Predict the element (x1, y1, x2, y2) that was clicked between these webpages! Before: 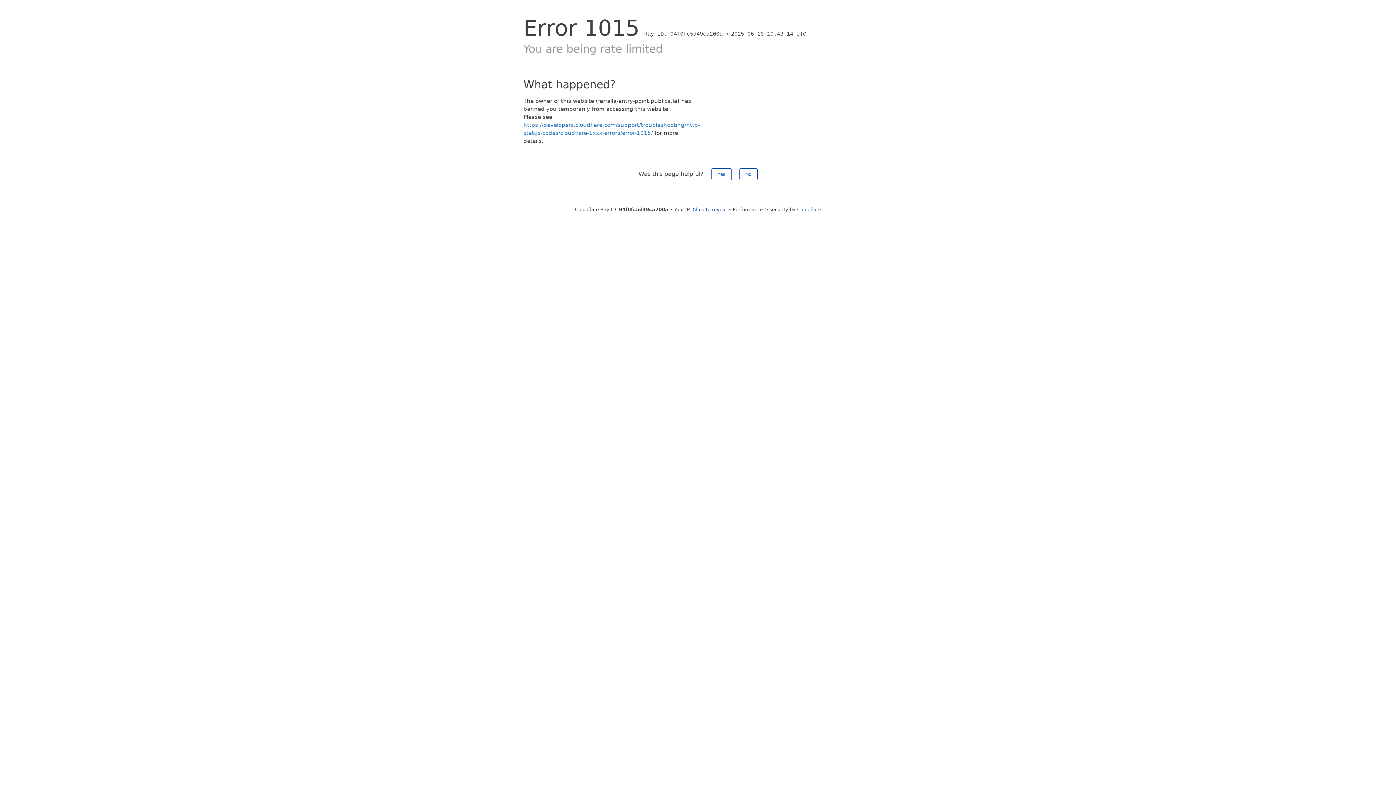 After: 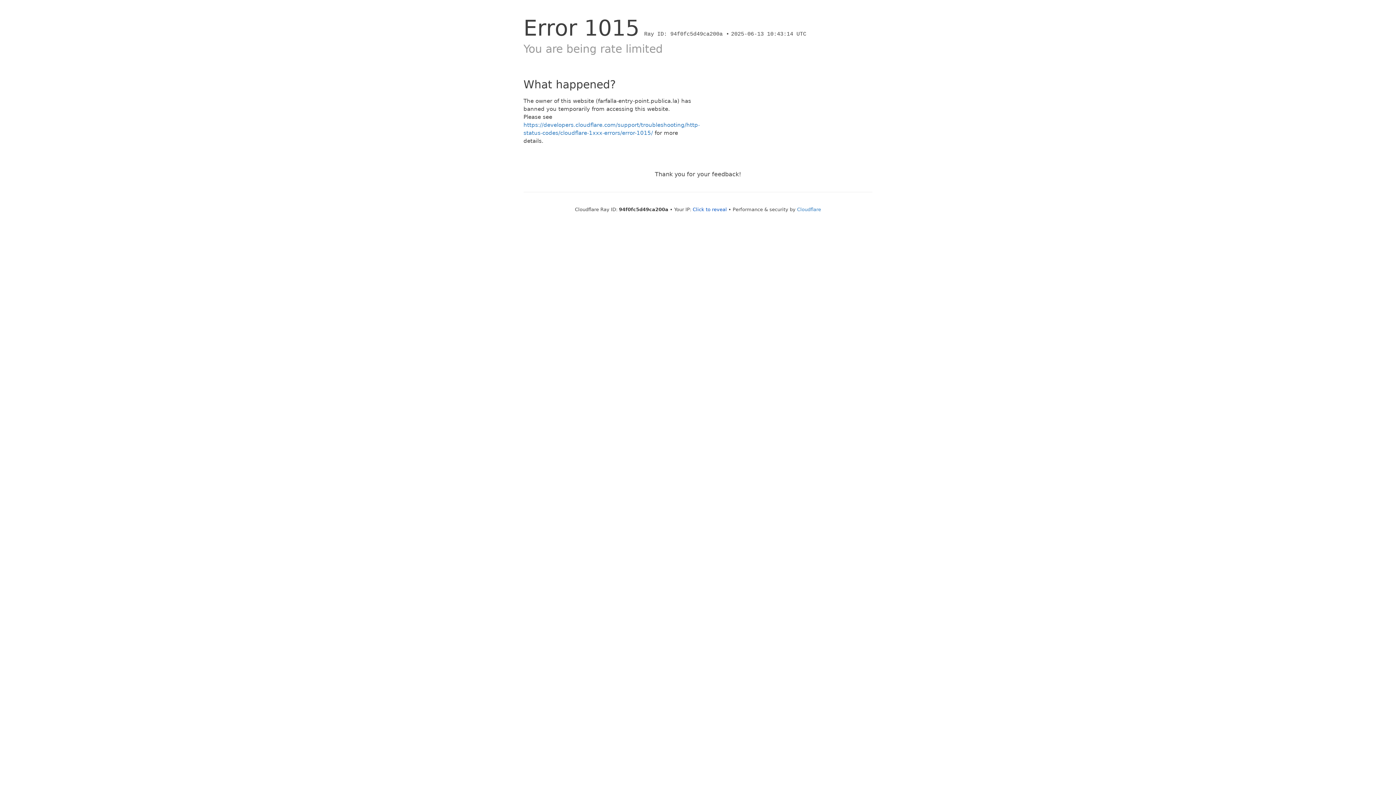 Action: label: Yes bbox: (711, 168, 731, 180)